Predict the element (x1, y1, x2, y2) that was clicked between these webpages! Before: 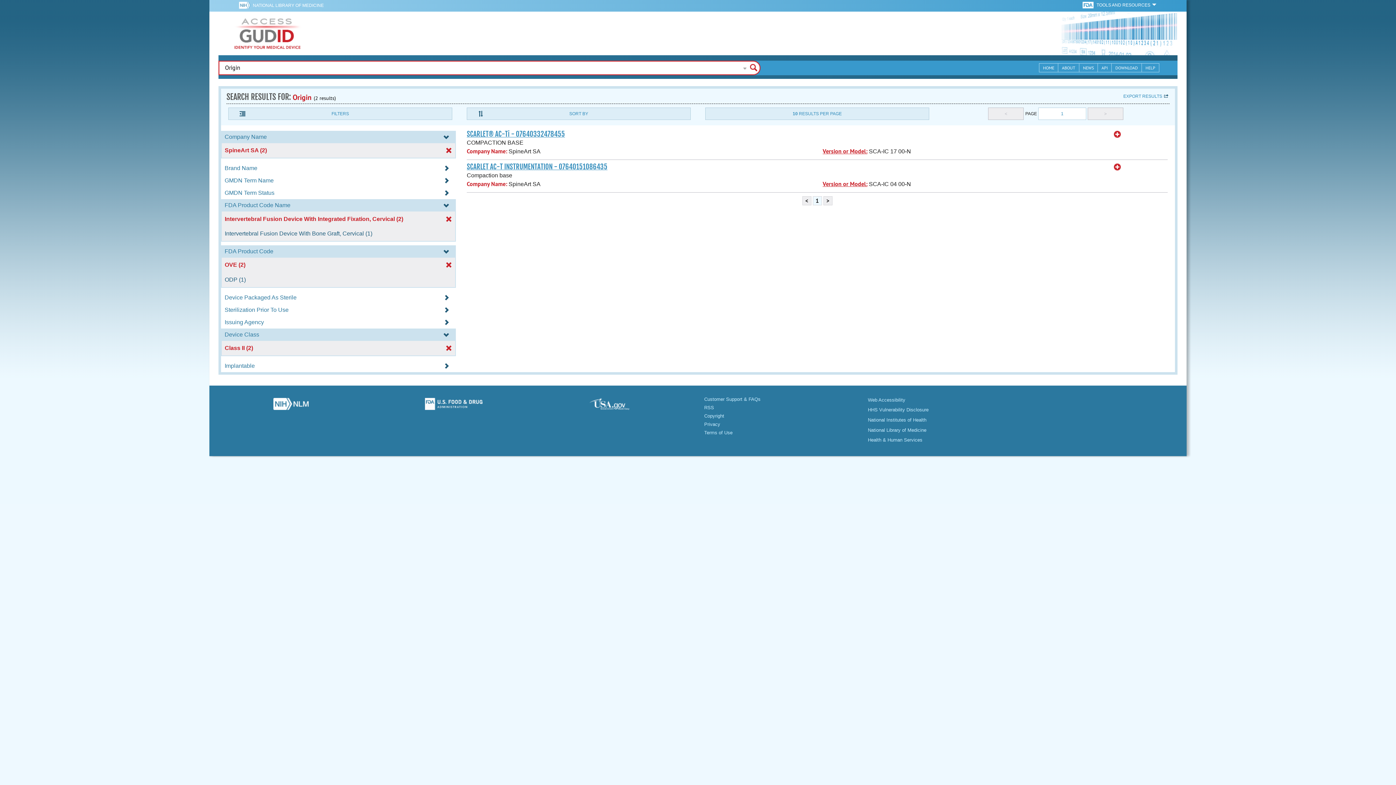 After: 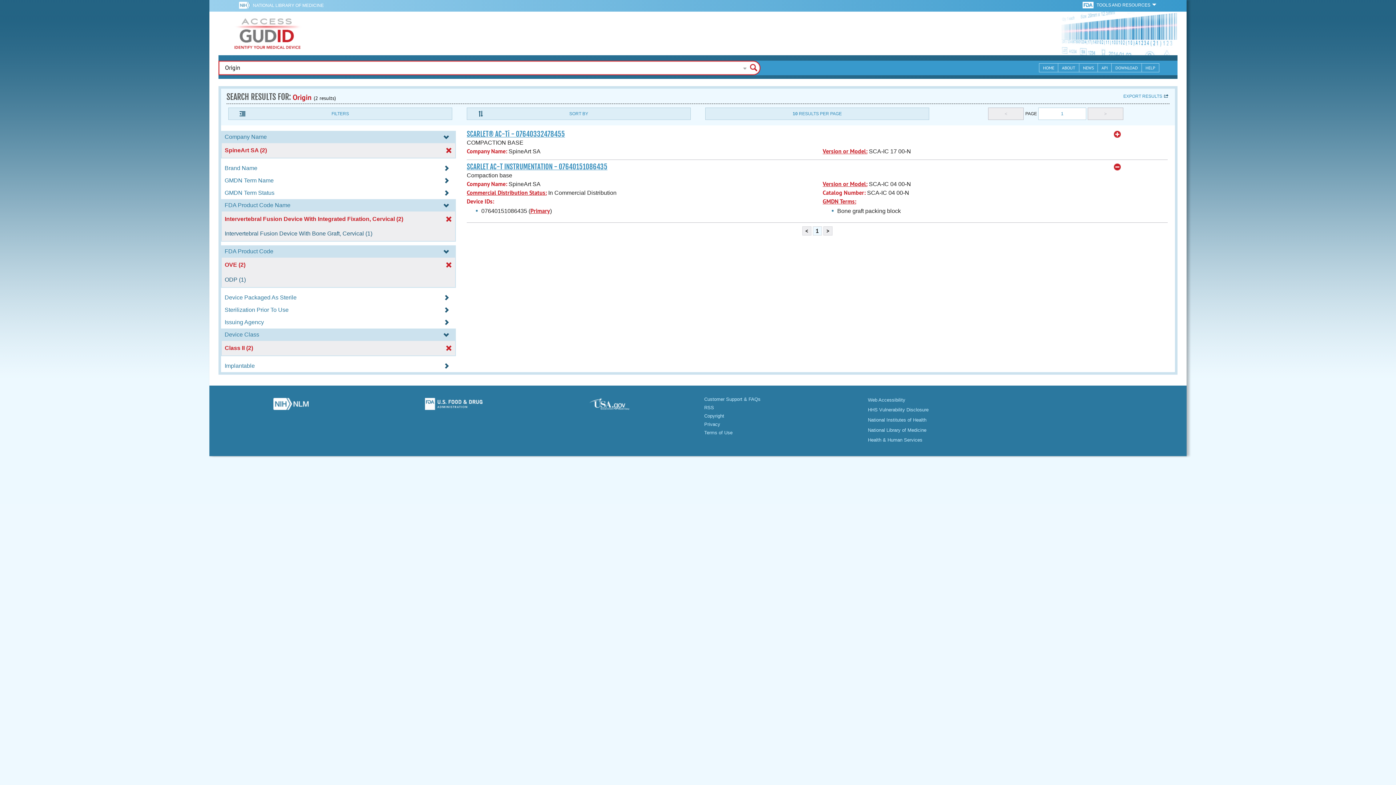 Action: bbox: (1114, 163, 1121, 170)